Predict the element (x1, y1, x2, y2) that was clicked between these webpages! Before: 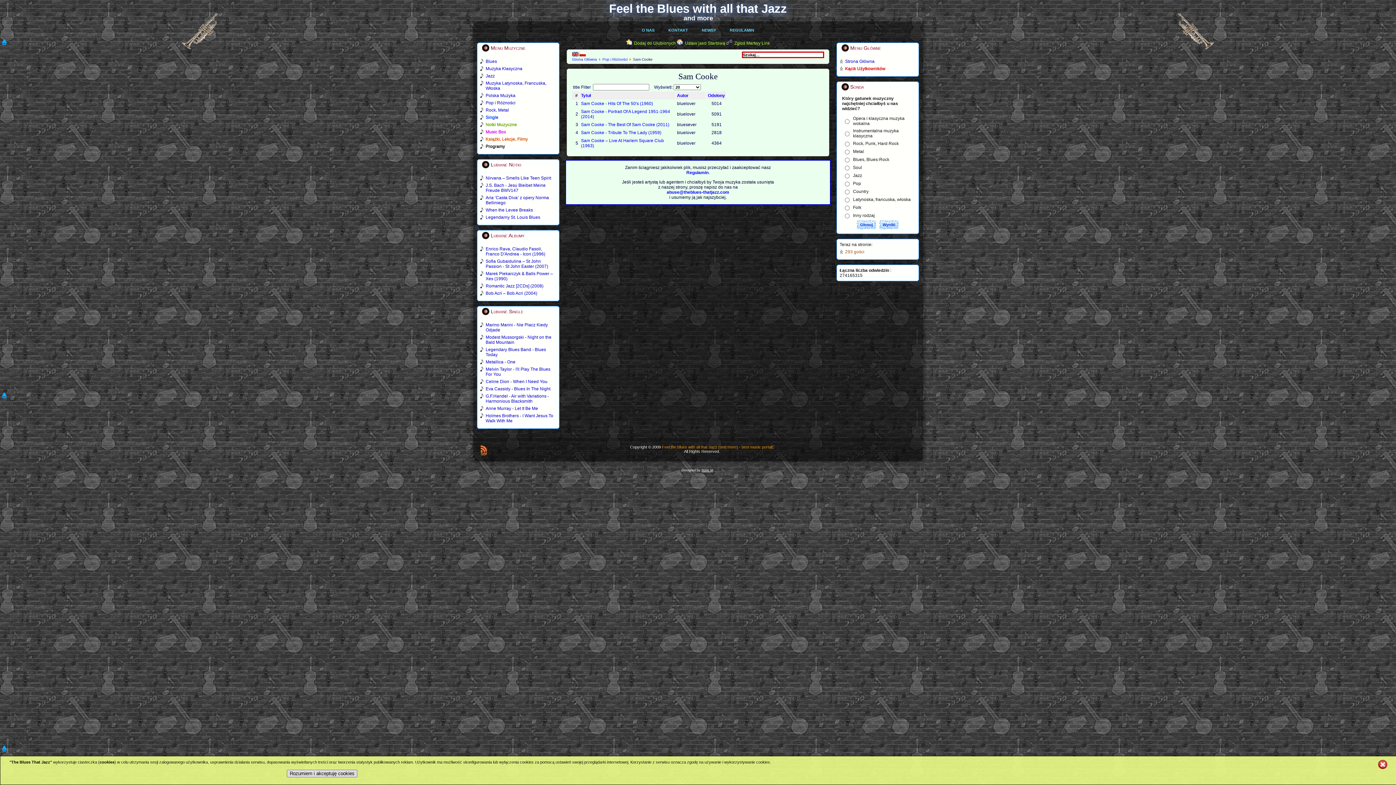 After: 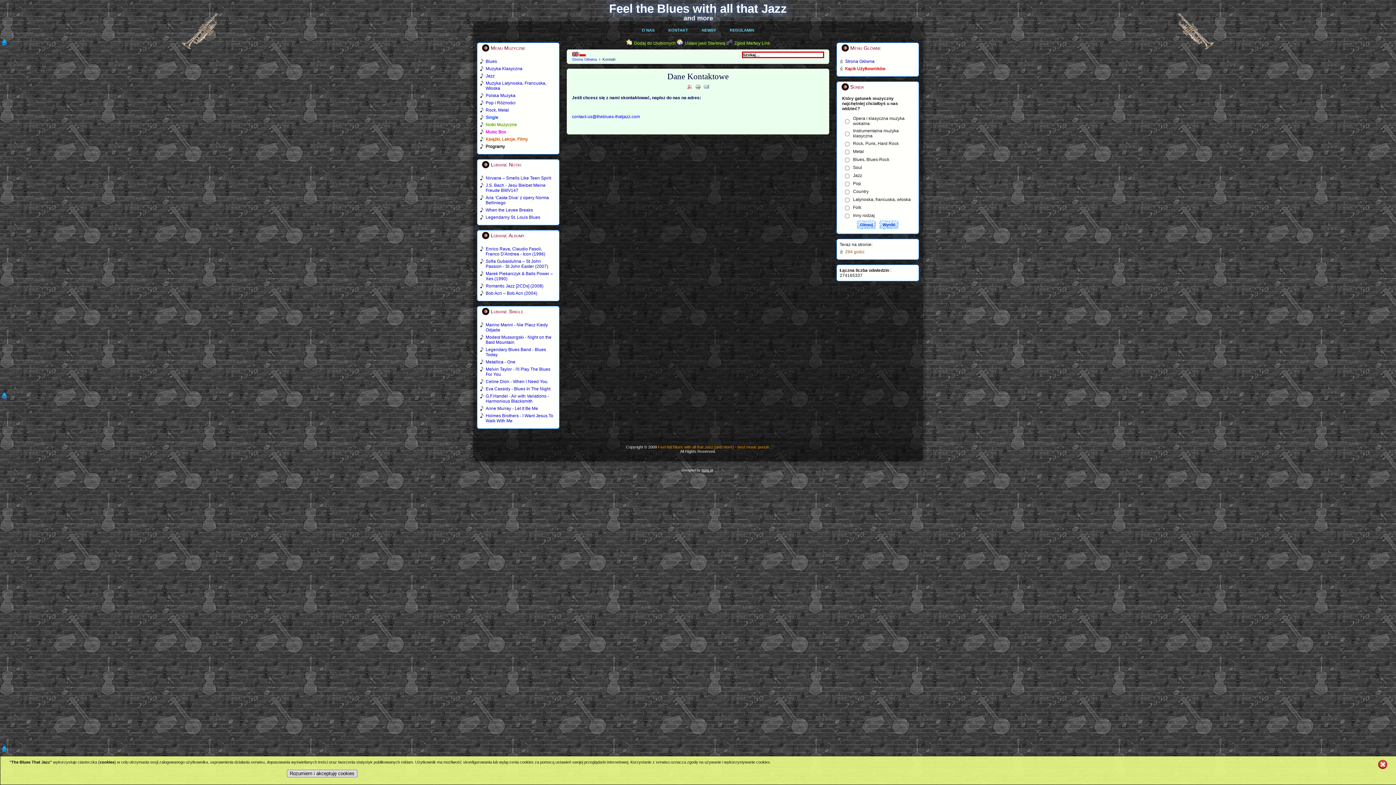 Action: bbox: (663, 26, 692, 34) label: KONTAKT